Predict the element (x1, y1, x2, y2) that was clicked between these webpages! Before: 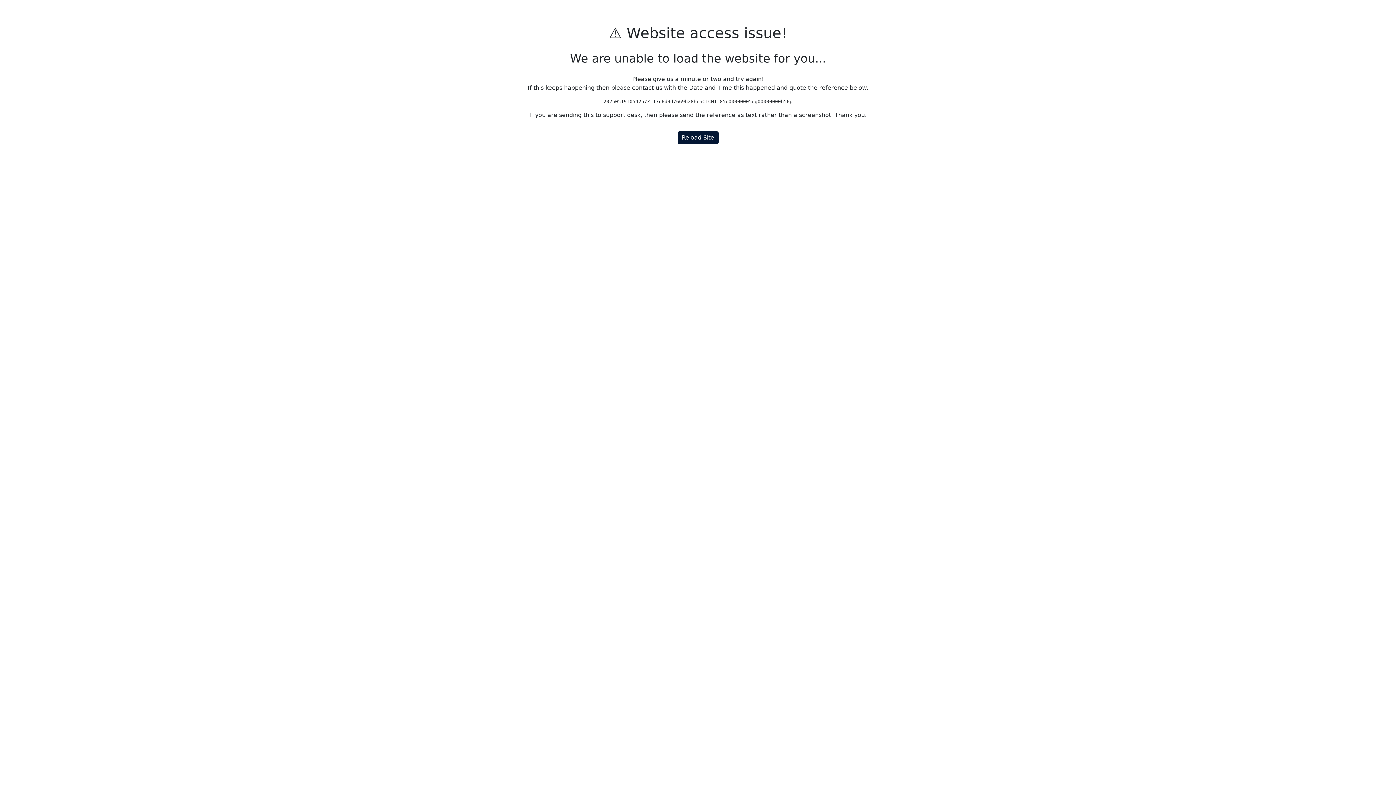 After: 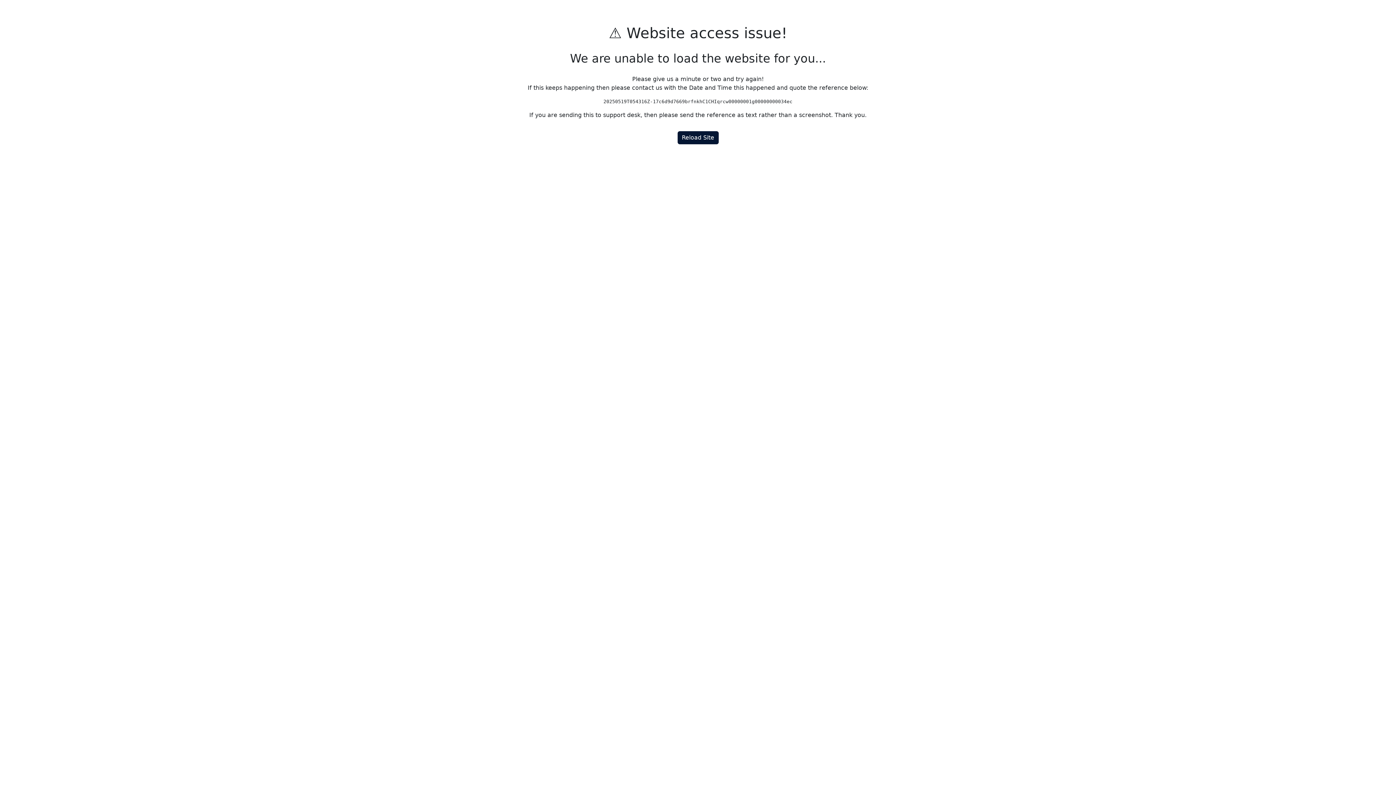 Action: bbox: (677, 131, 718, 144) label: Reload Site